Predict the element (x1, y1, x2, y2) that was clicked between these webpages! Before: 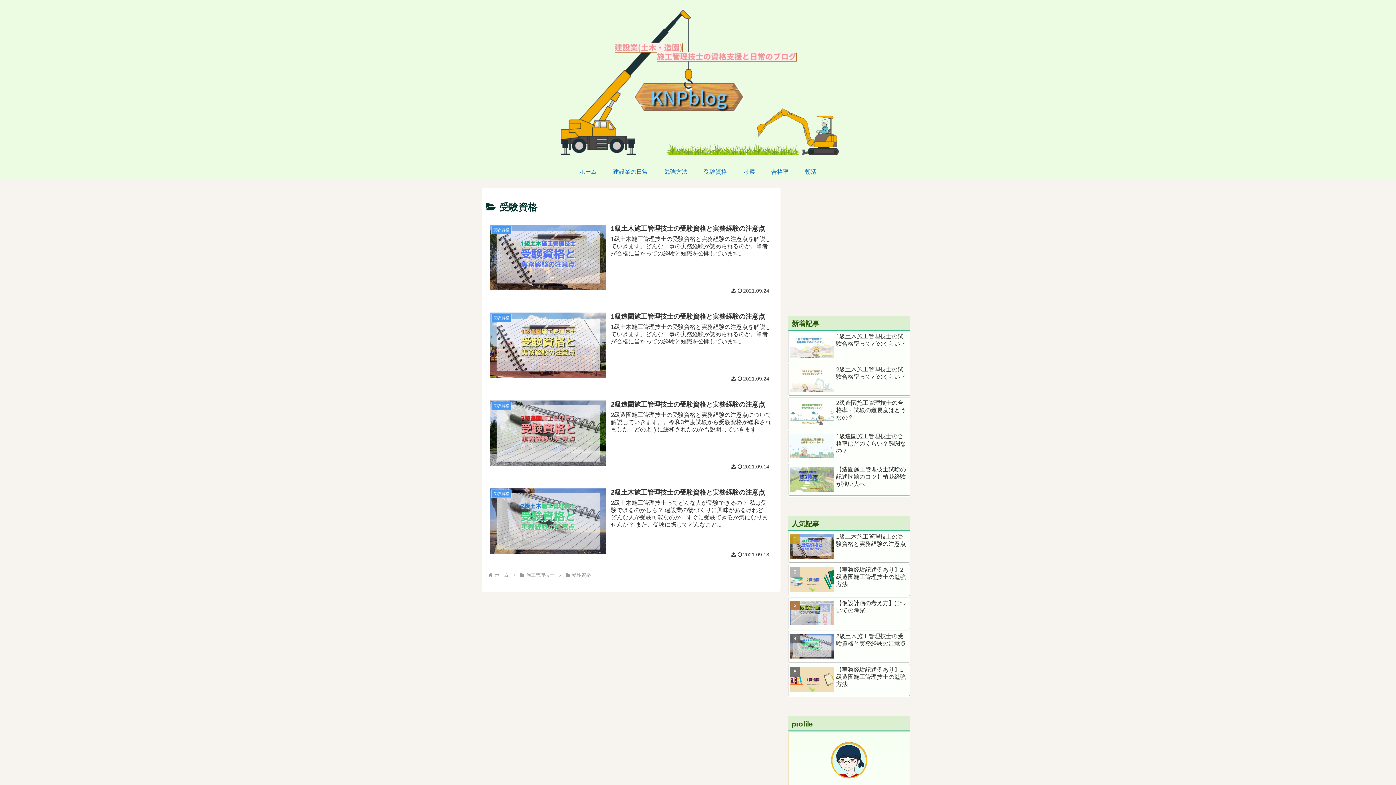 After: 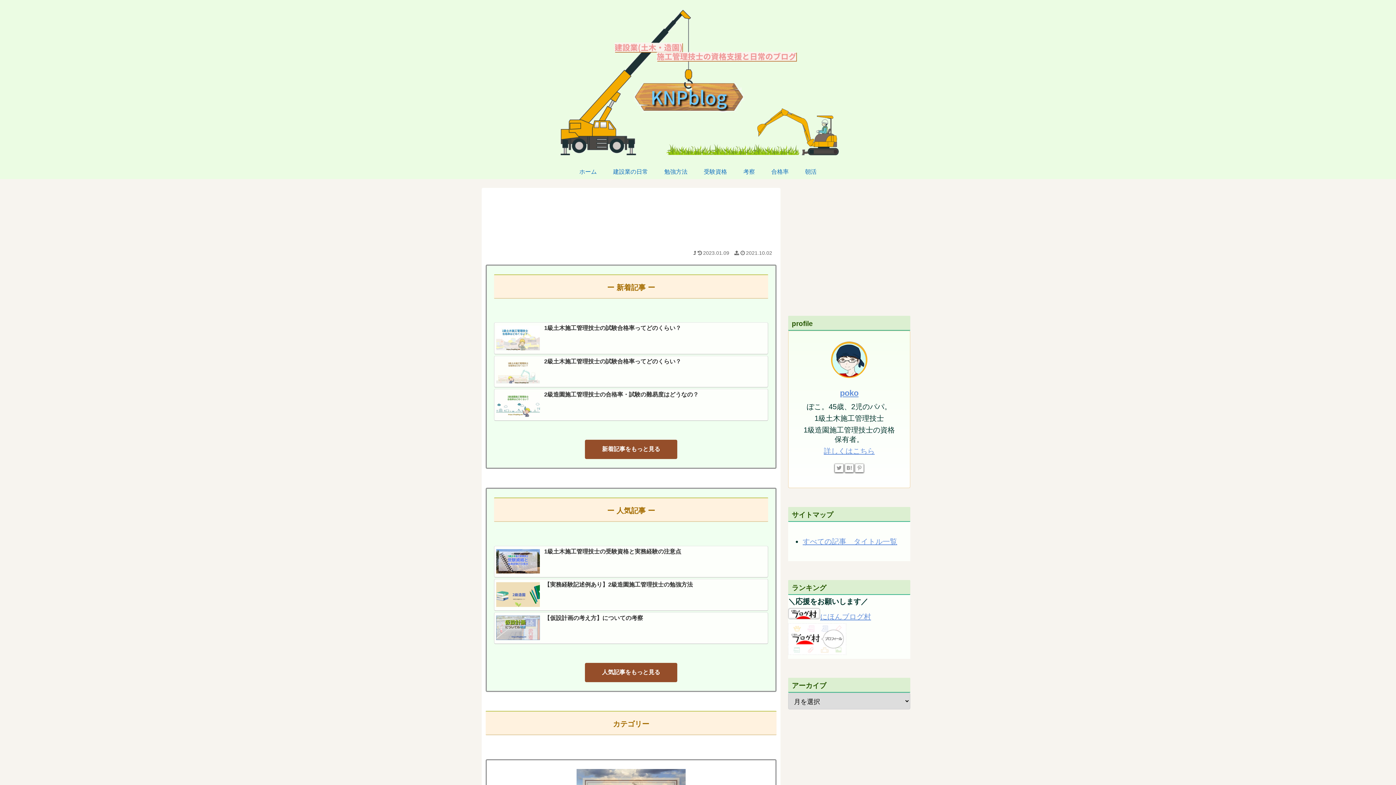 Action: label: ホーム bbox: (493, 572, 510, 578)